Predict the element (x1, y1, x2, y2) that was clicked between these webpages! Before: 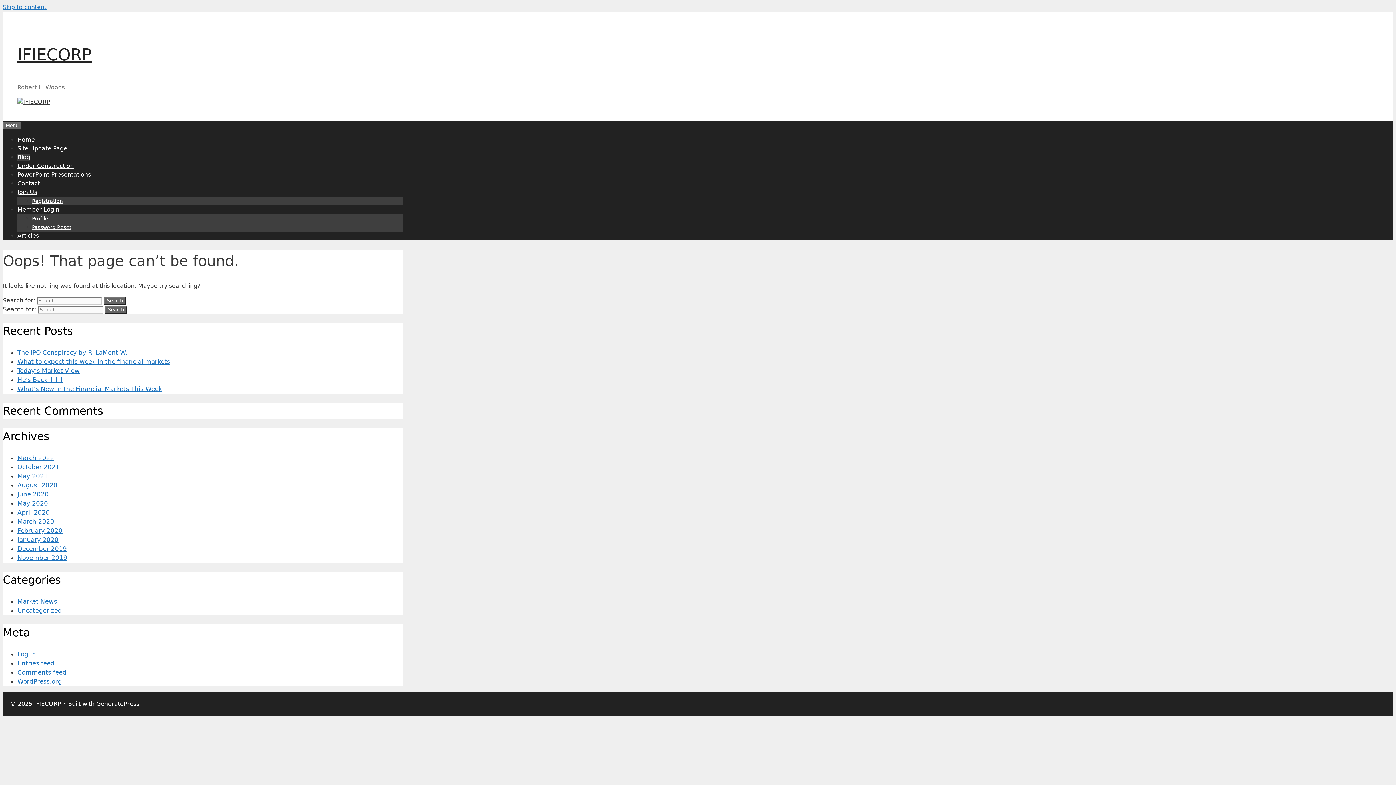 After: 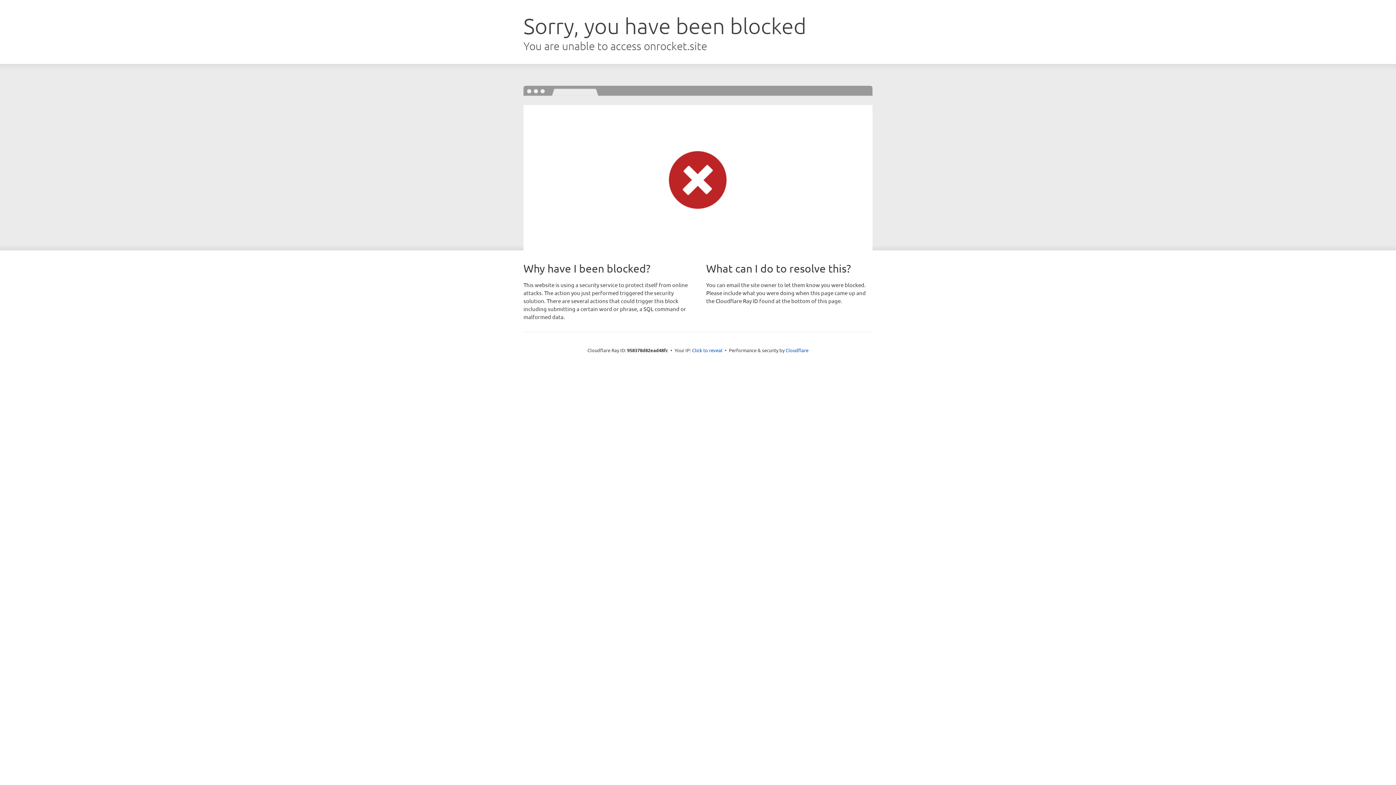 Action: label: GeneratePress bbox: (96, 700, 139, 707)